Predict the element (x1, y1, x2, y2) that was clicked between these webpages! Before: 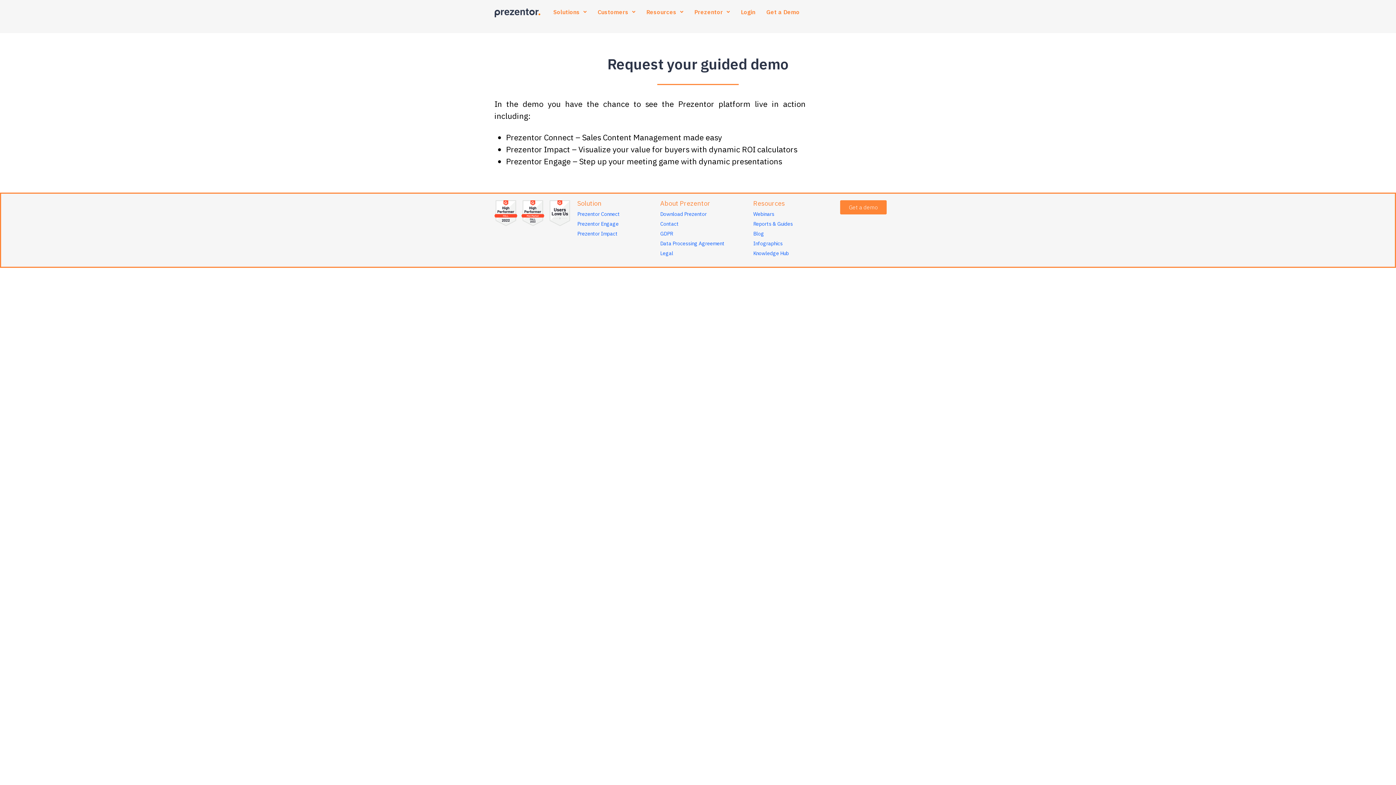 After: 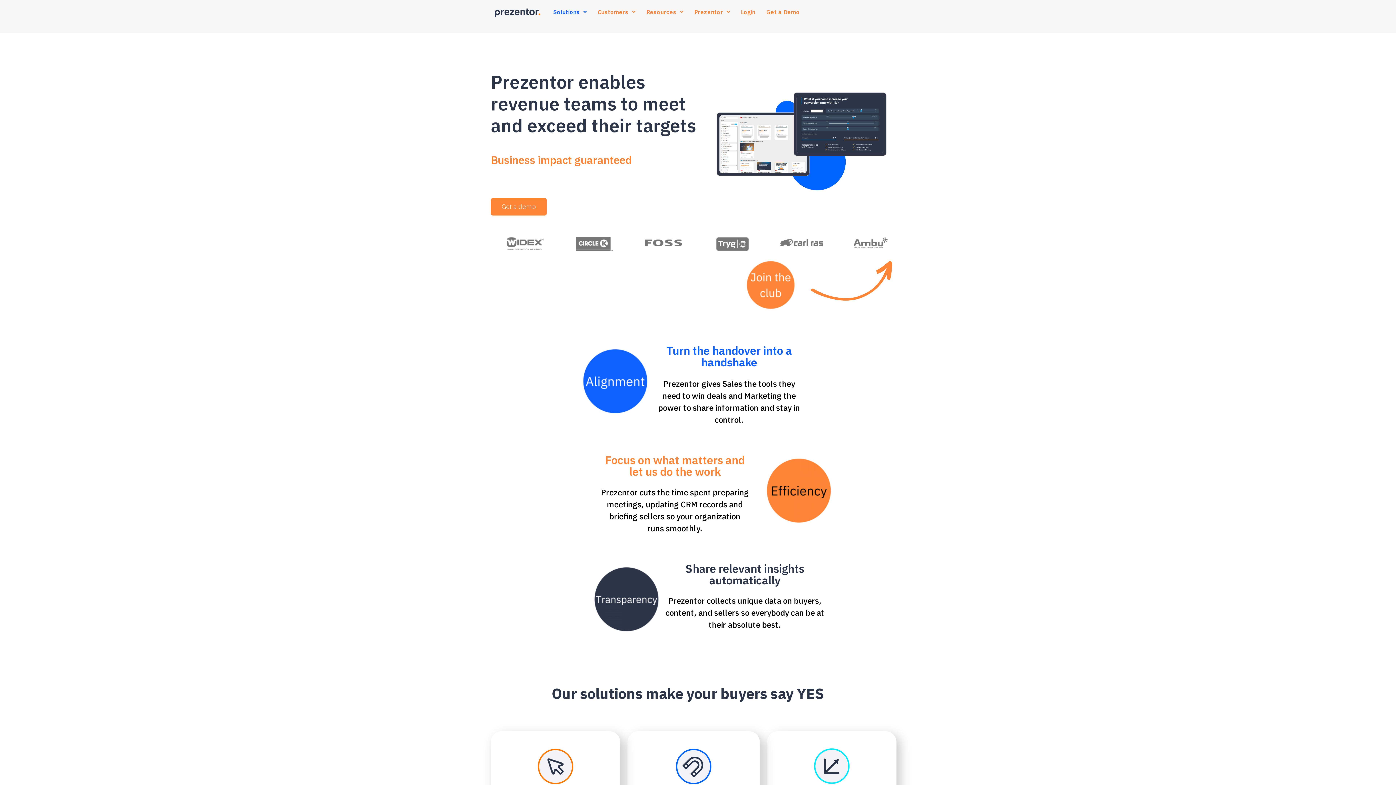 Action: label: Solution bbox: (577, 200, 601, 206)